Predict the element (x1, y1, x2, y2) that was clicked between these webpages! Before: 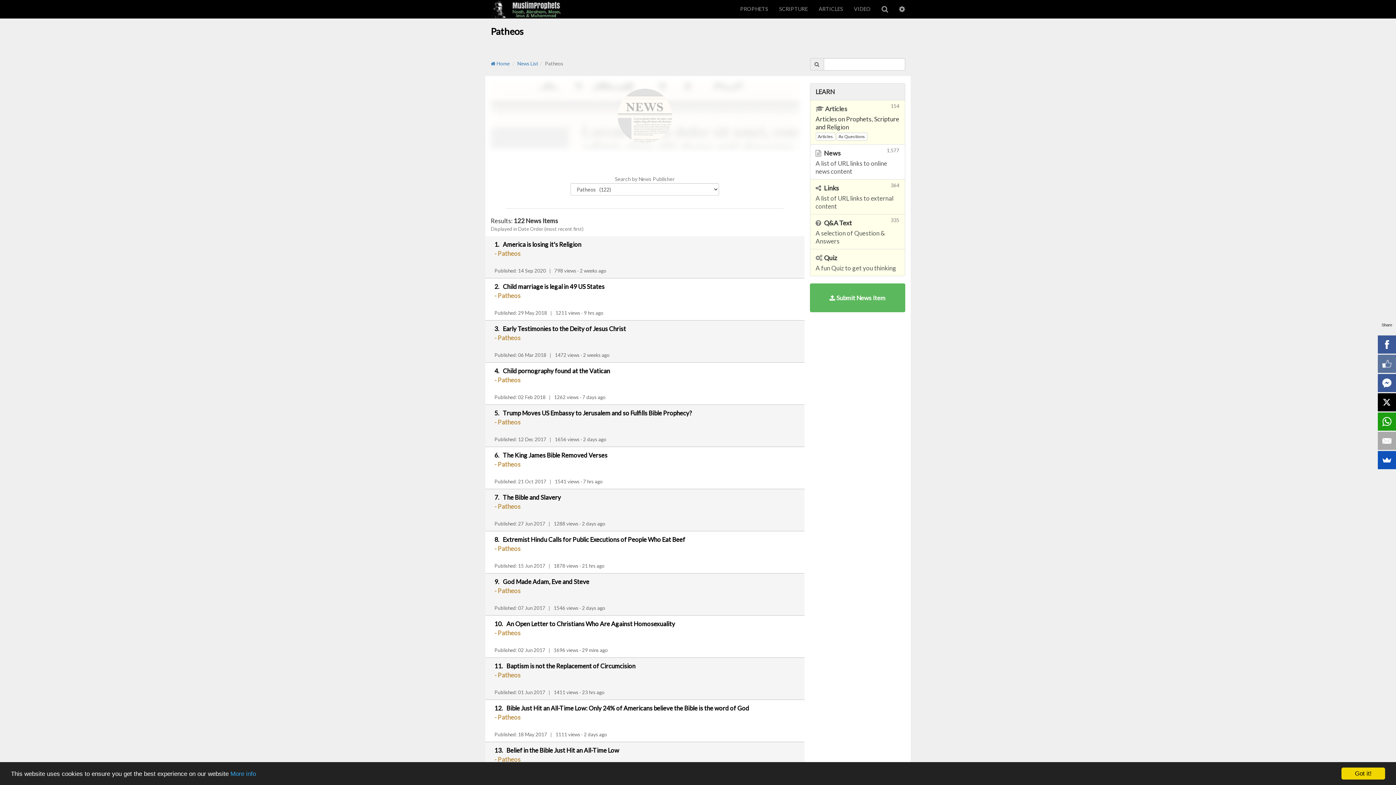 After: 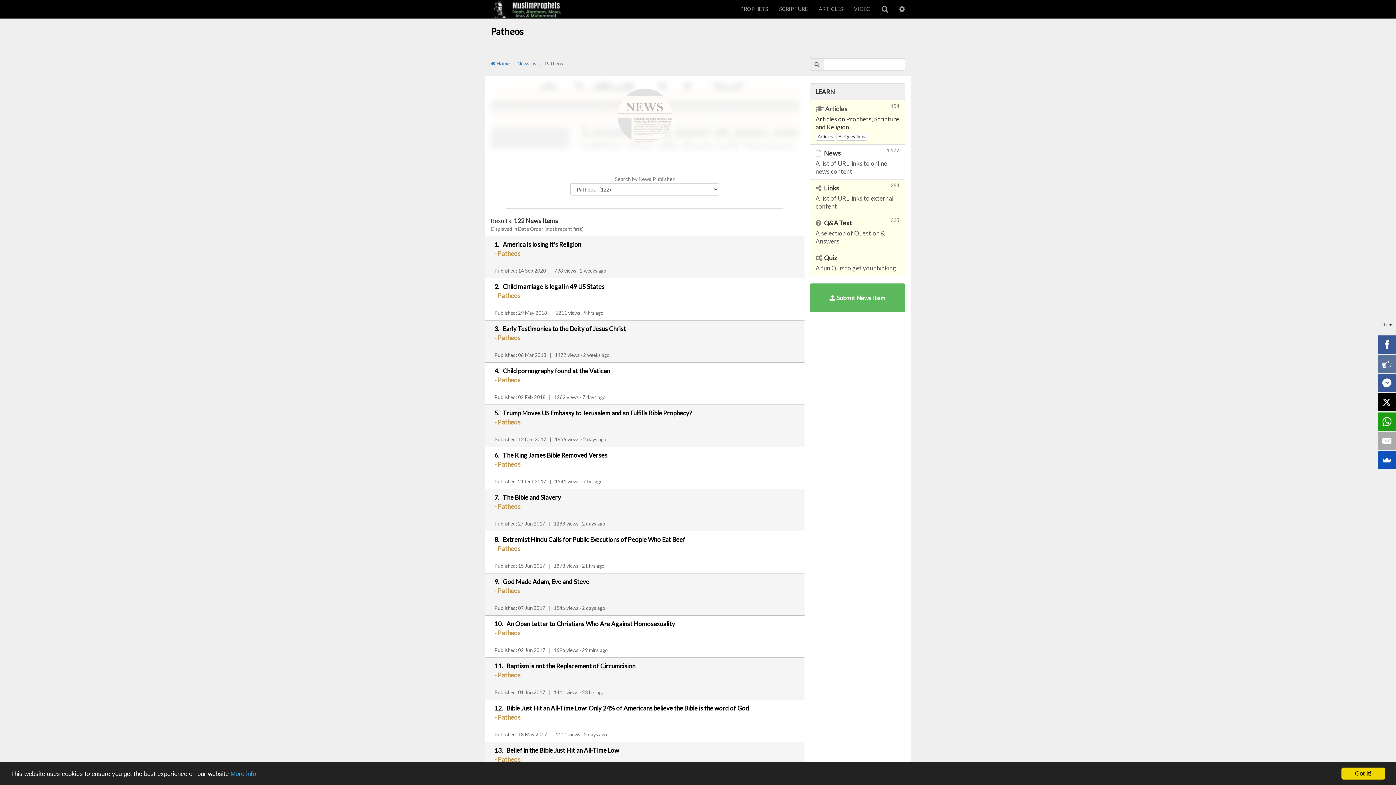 Action: bbox: (494, 417, 795, 426) label: - Patheos